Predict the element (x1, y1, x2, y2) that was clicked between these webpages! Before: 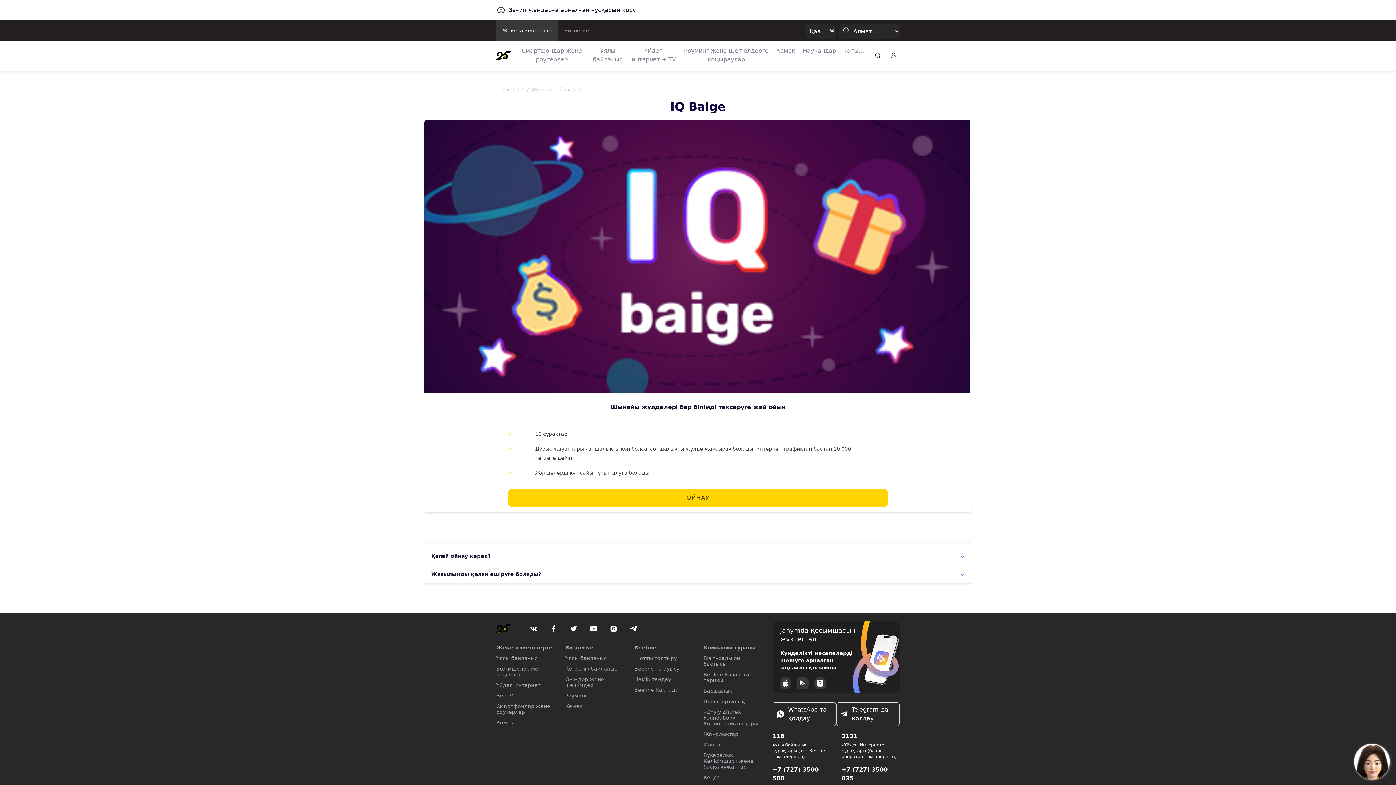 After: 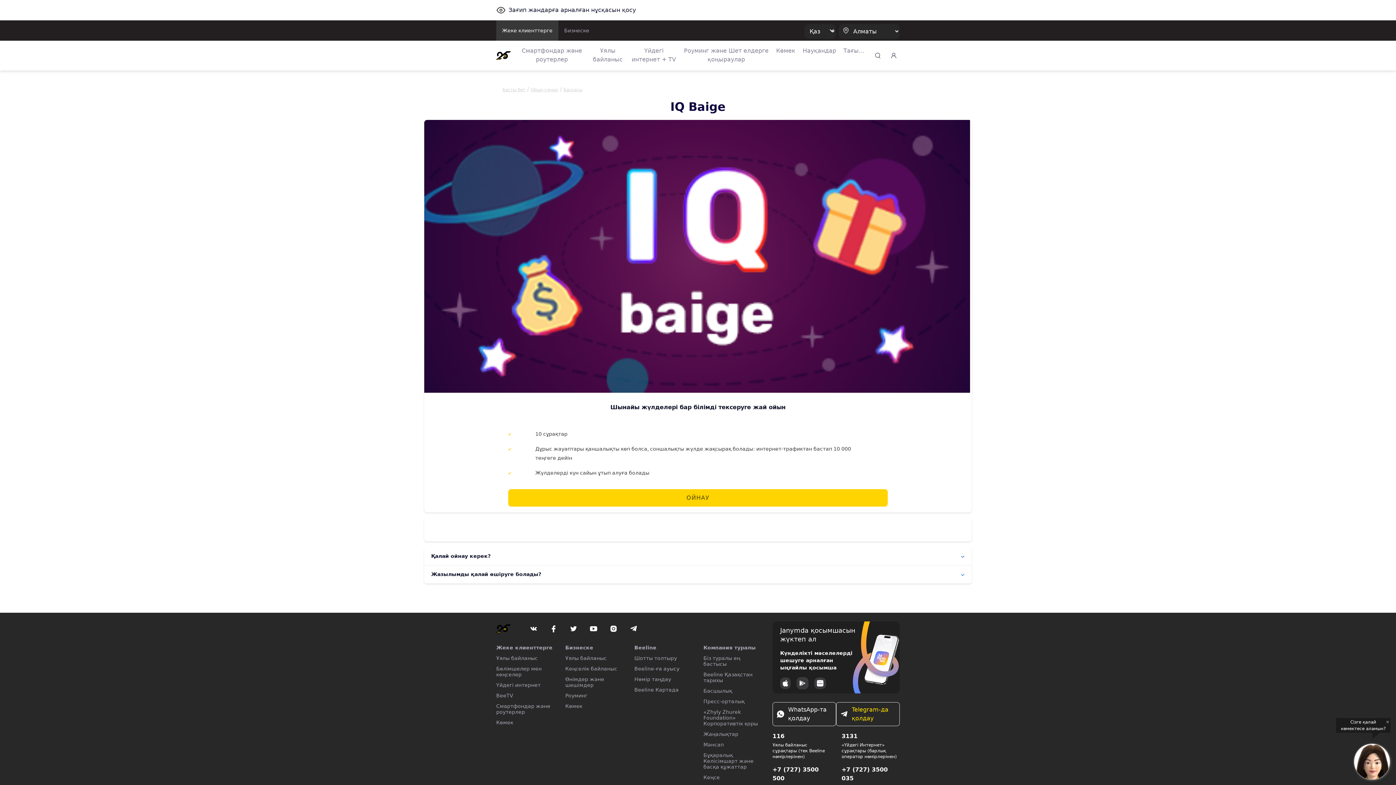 Action: label: Telegram-да қолдау bbox: (836, 702, 900, 726)